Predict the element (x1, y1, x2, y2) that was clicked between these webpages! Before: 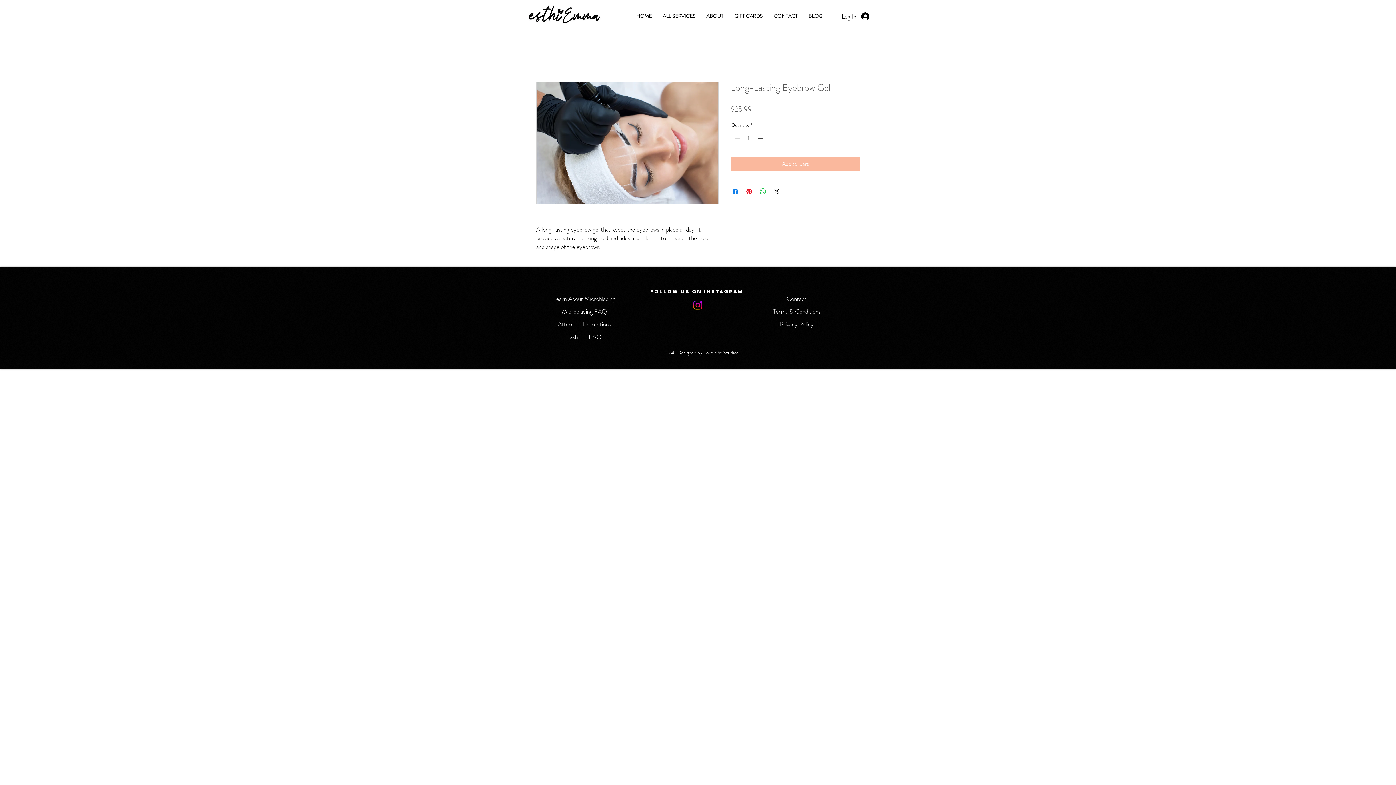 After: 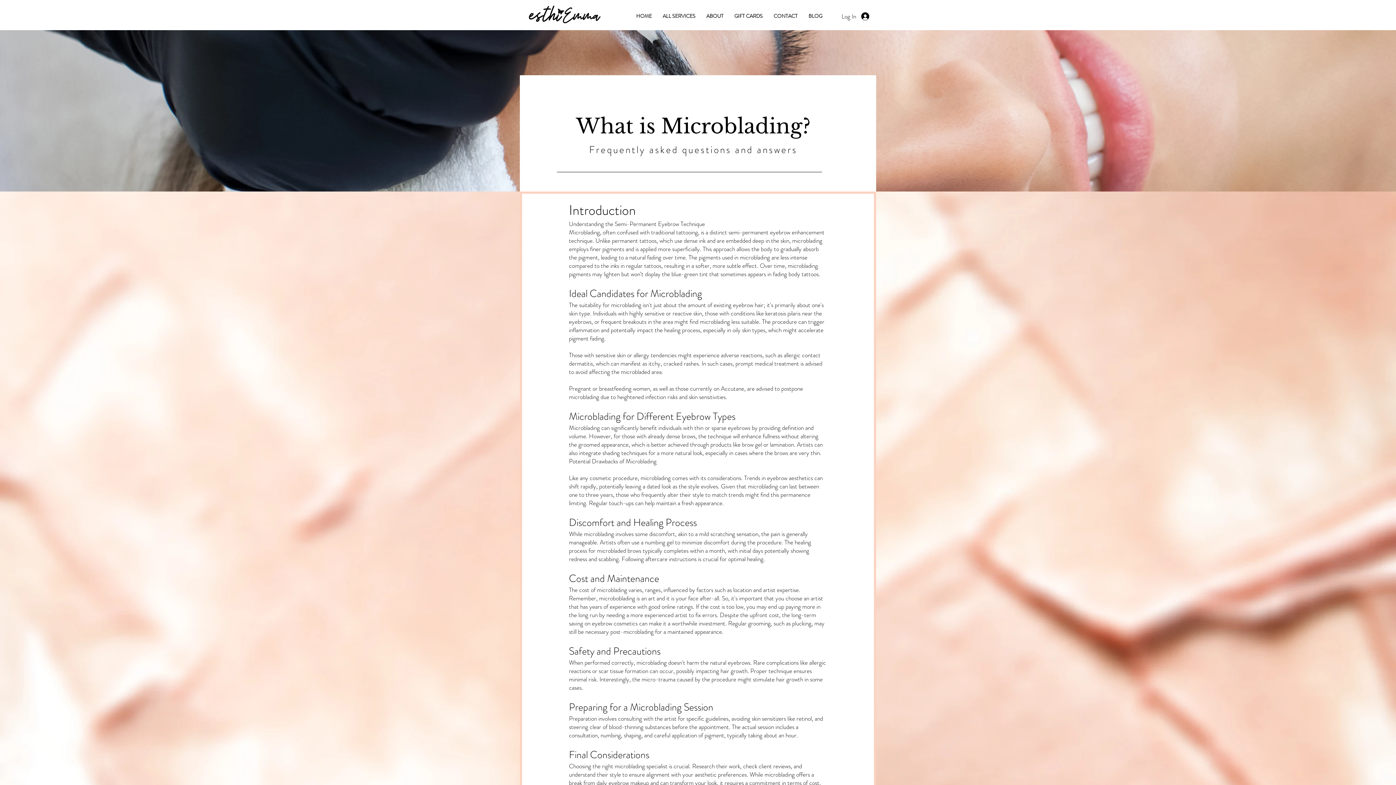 Action: bbox: (558, 292, 610, 305) label: Learn About Microblading